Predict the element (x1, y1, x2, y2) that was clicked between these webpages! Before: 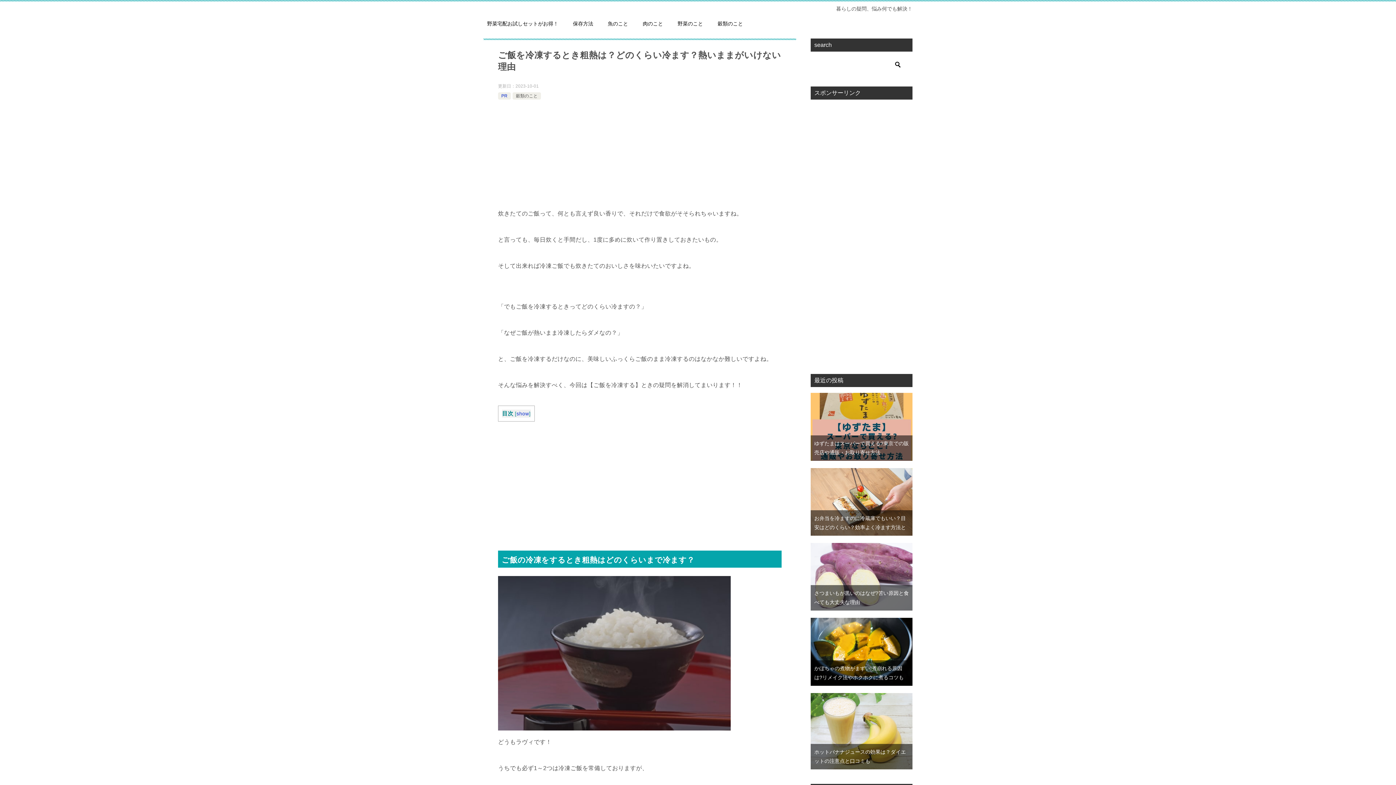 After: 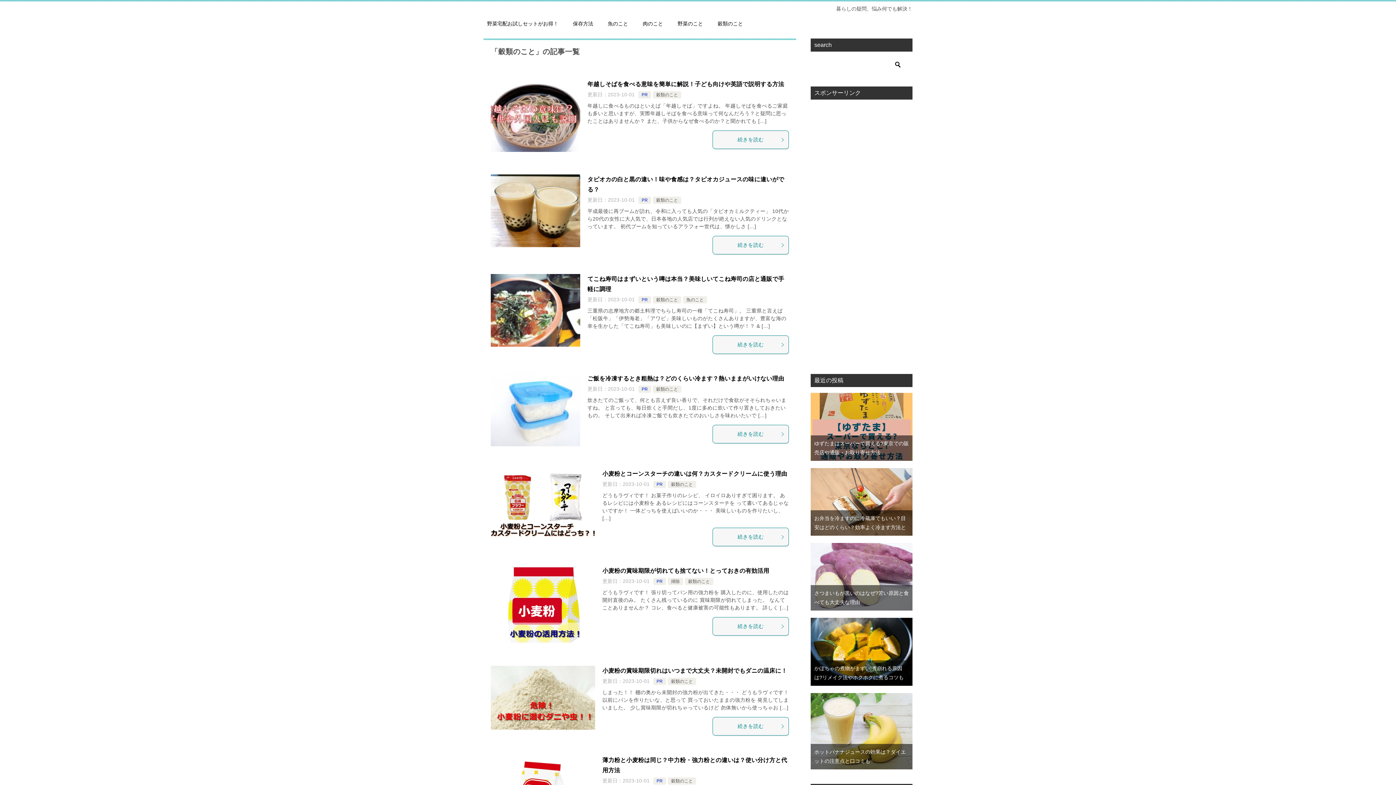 Action: label: 穀類のこと bbox: (710, 16, 750, 31)